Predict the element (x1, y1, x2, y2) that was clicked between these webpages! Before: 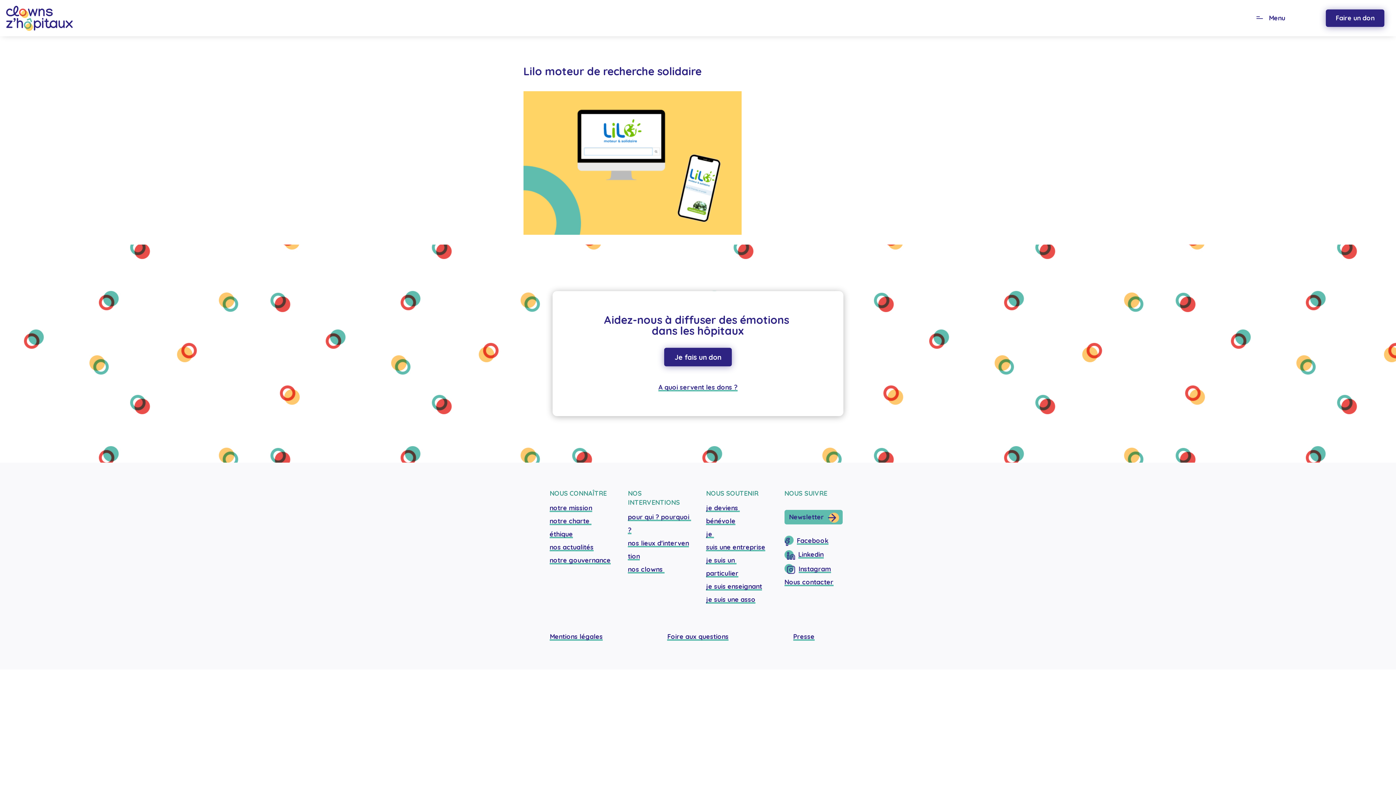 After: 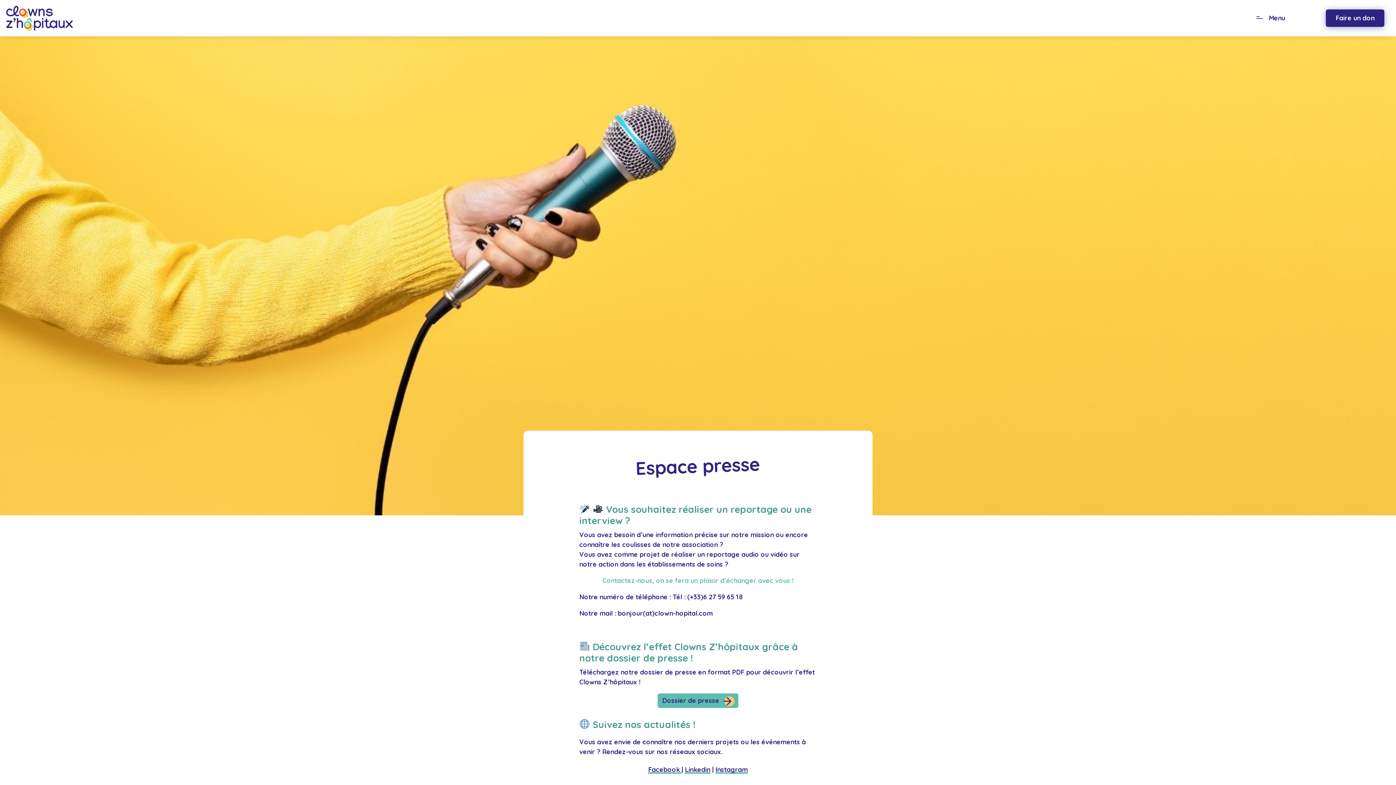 Action: bbox: (793, 632, 814, 641) label: Presse